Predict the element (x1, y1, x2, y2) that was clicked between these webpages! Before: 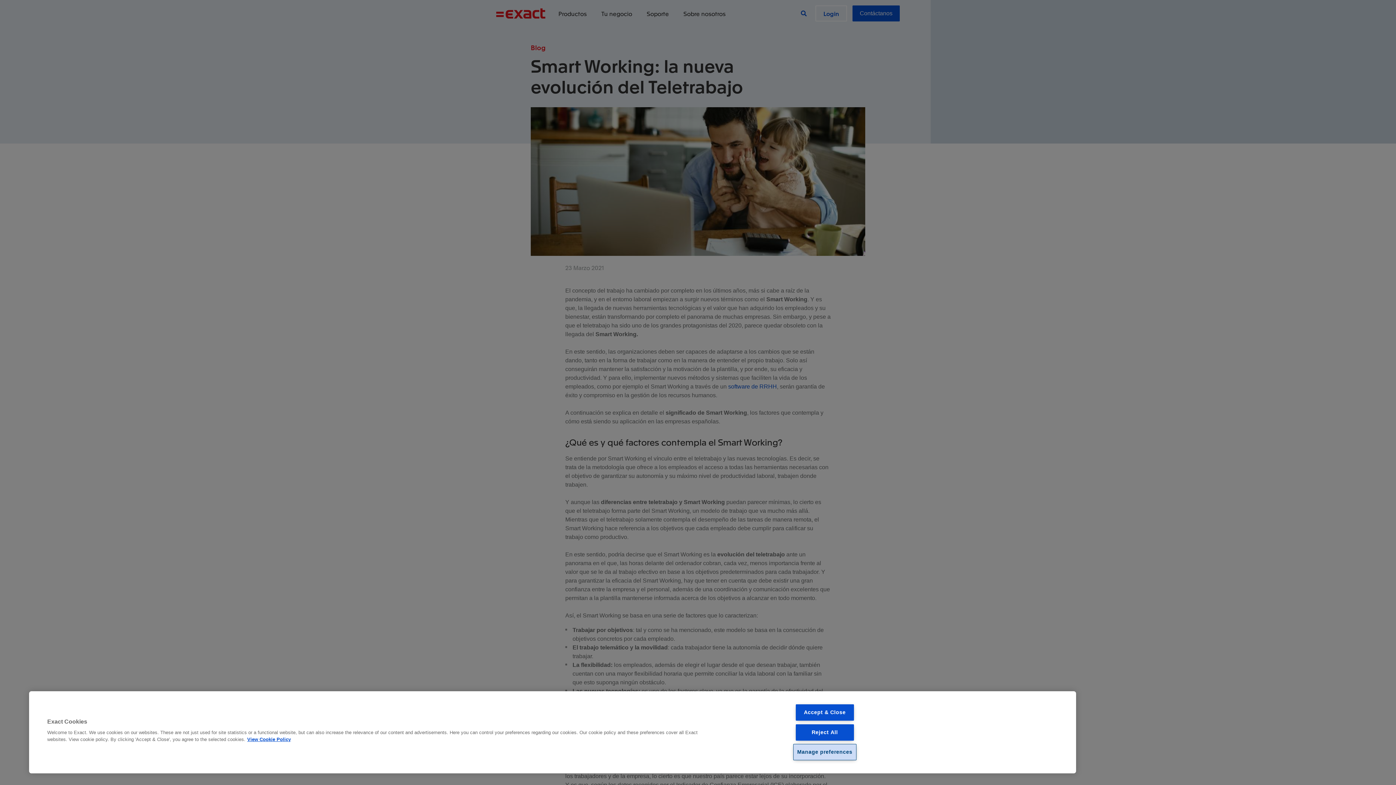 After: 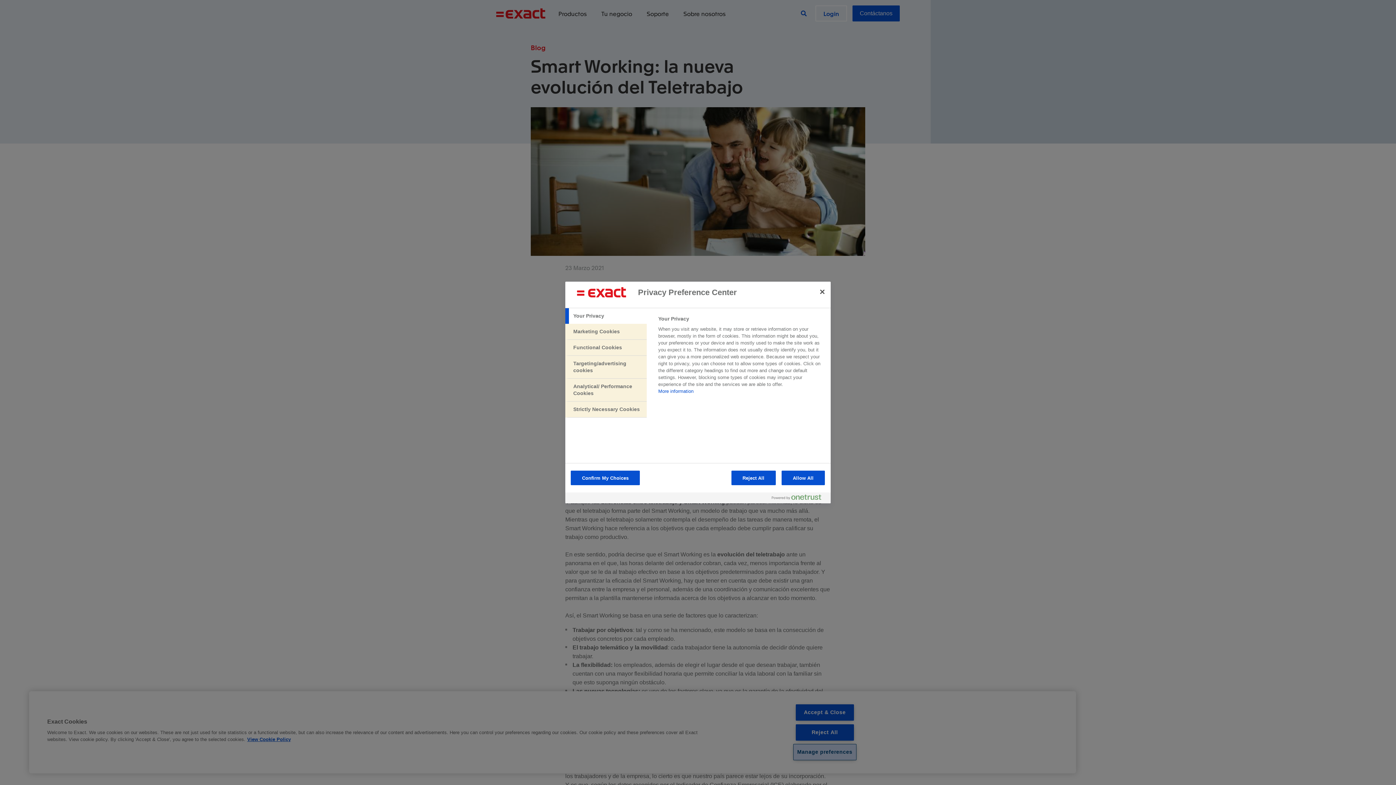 Action: bbox: (793, 744, 856, 760) label: Manage preferences